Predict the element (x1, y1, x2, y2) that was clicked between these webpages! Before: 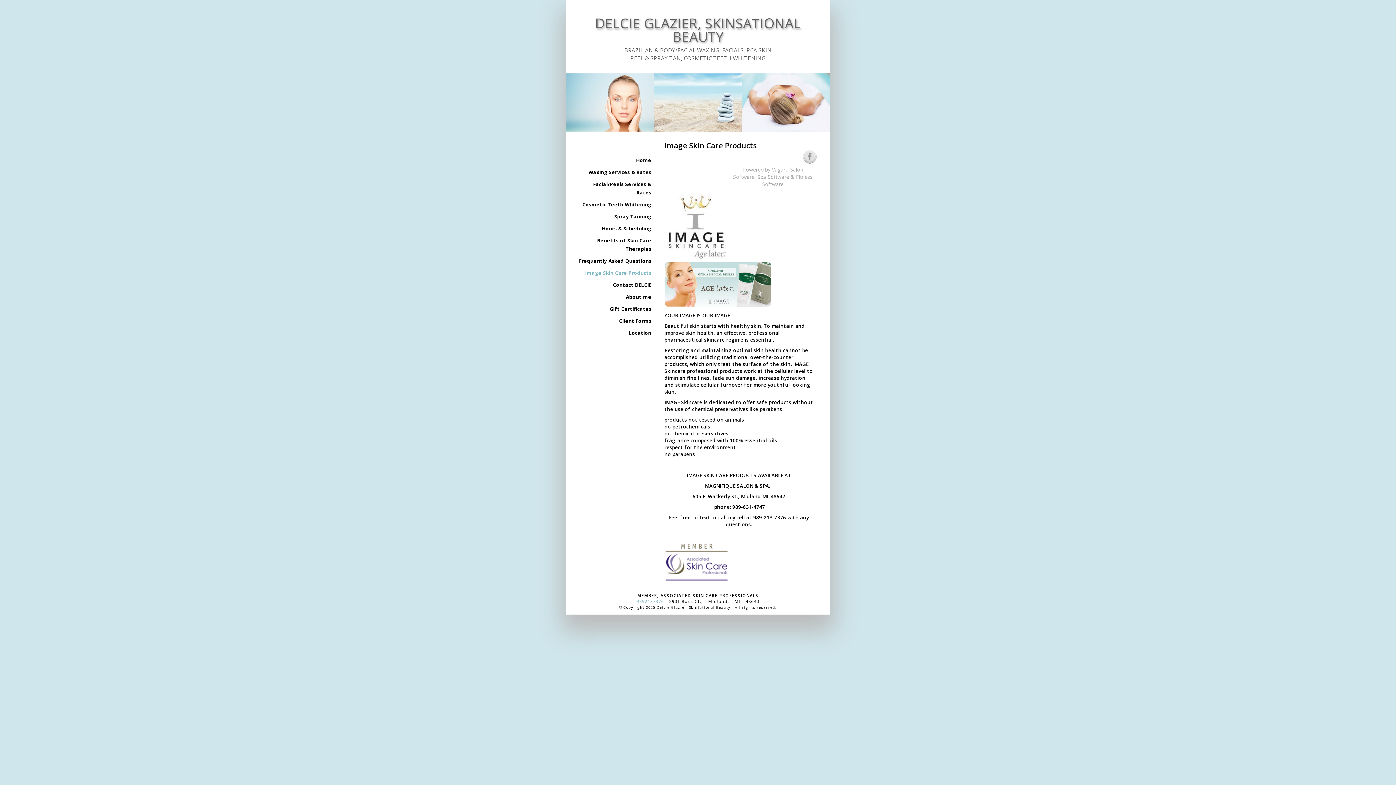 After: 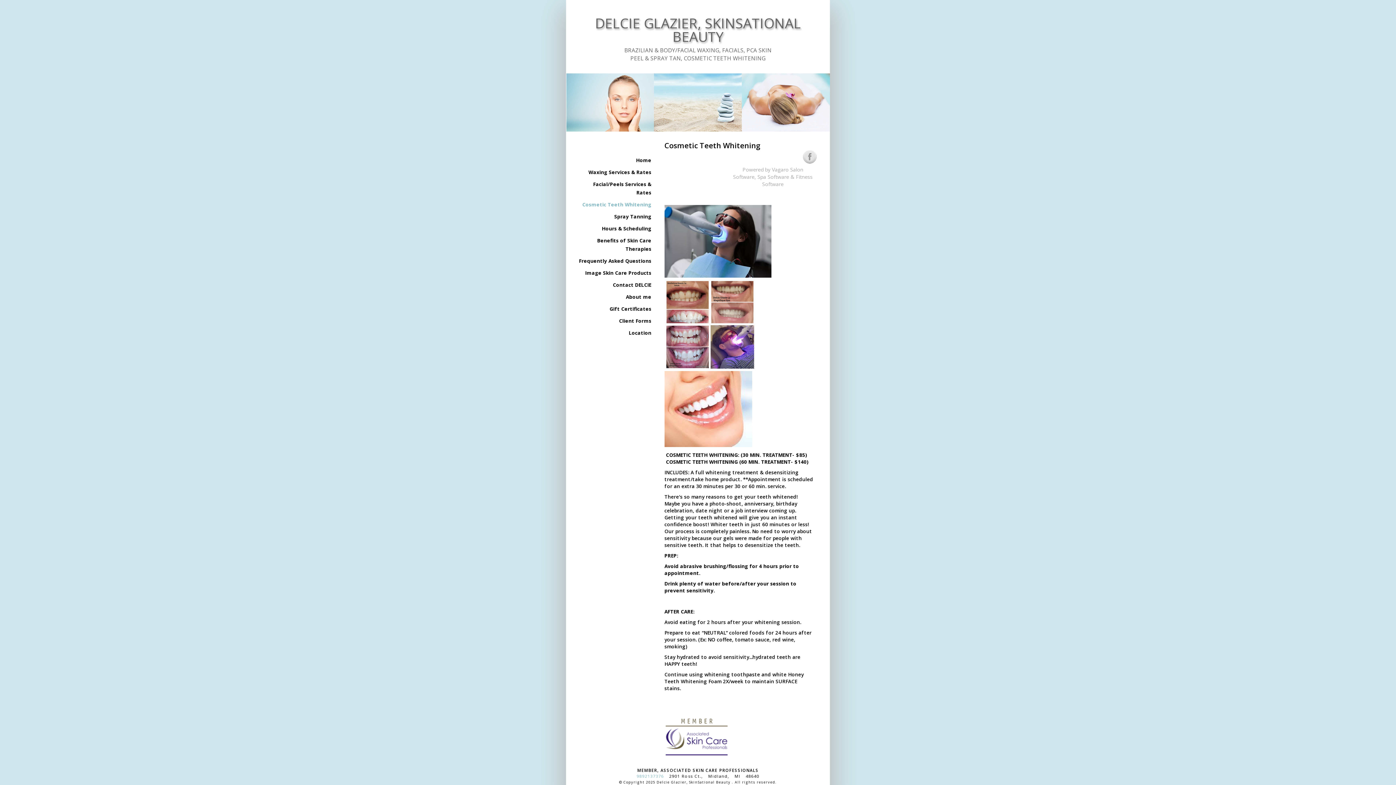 Action: bbox: (572, 198, 651, 210) label: Cosmetic Teeth Whitening